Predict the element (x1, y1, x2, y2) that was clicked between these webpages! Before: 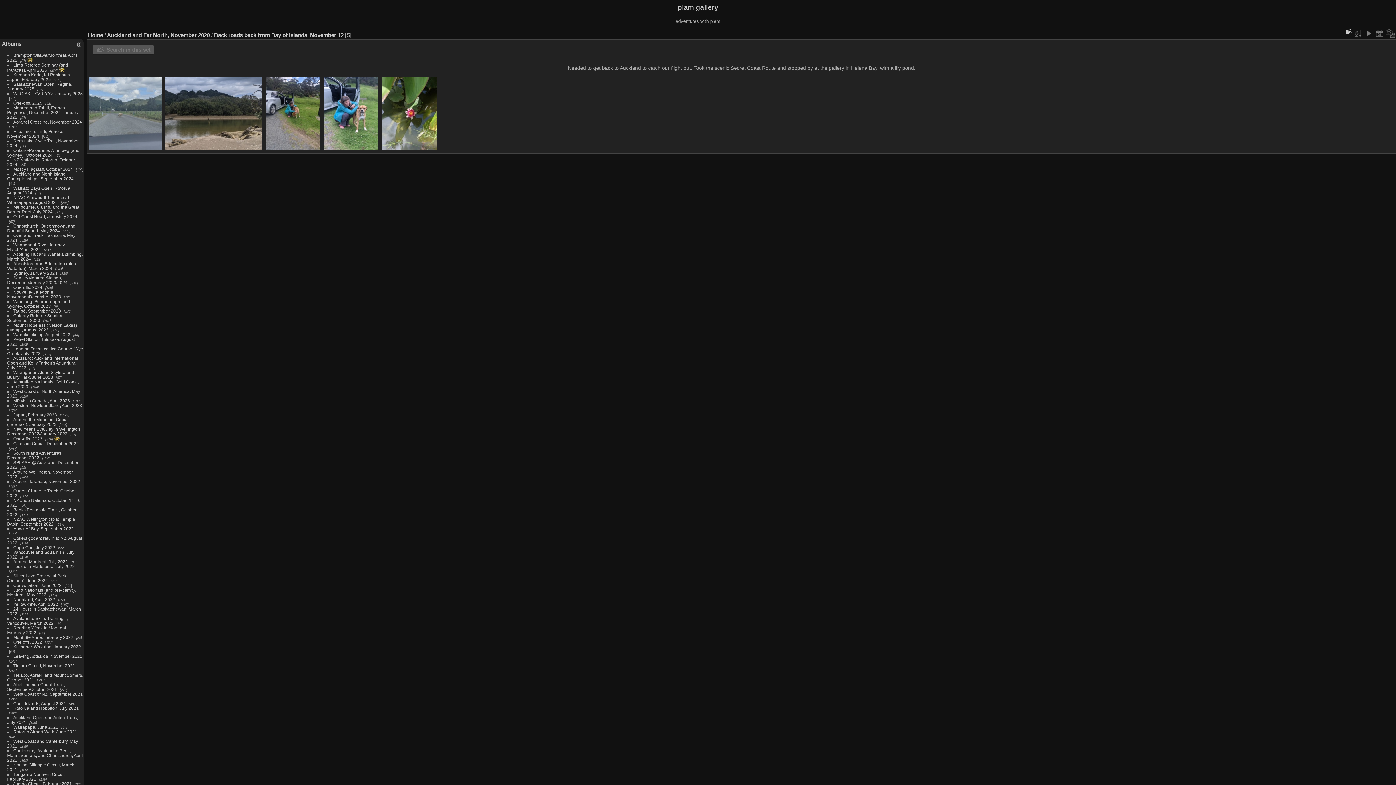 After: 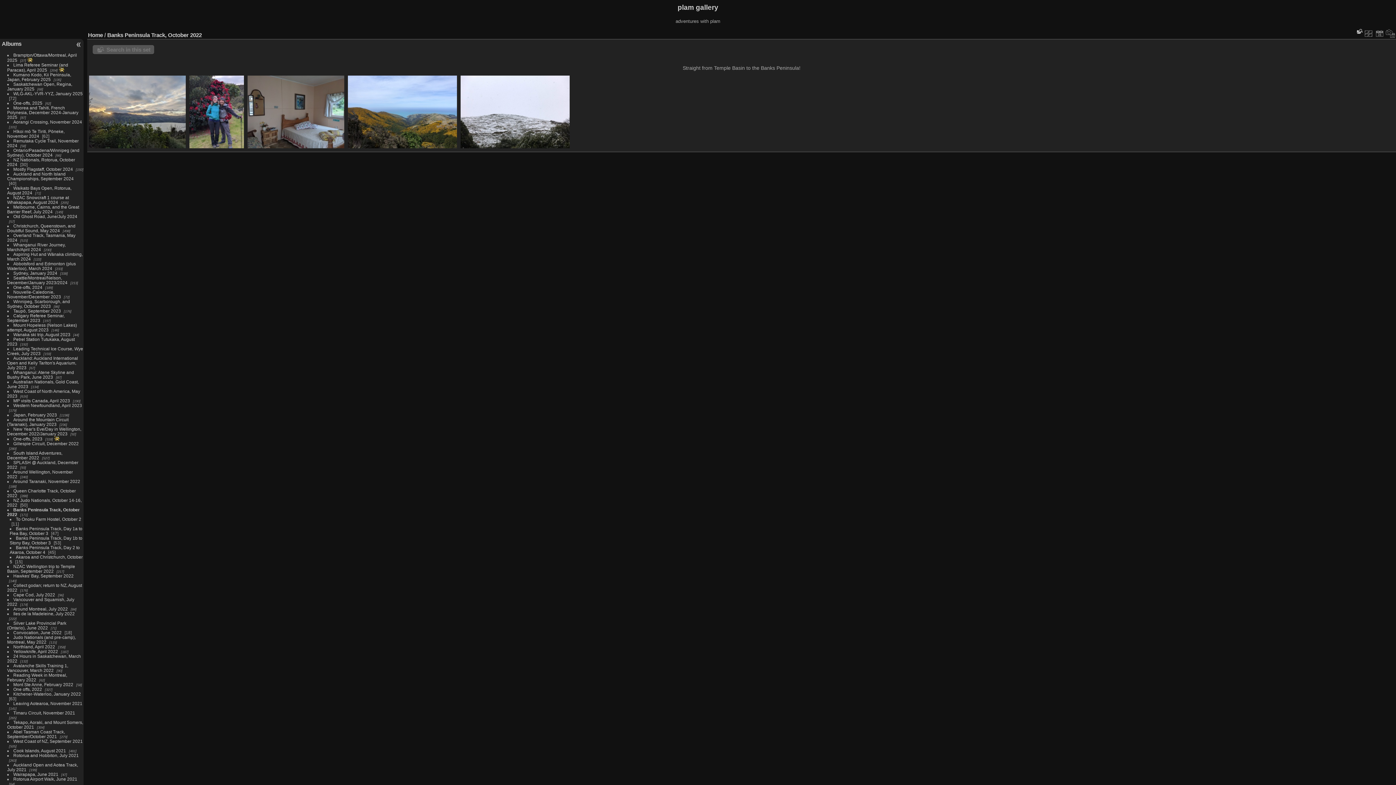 Action: bbox: (7, 507, 76, 516) label: Banks Peninsula Track, October 2022